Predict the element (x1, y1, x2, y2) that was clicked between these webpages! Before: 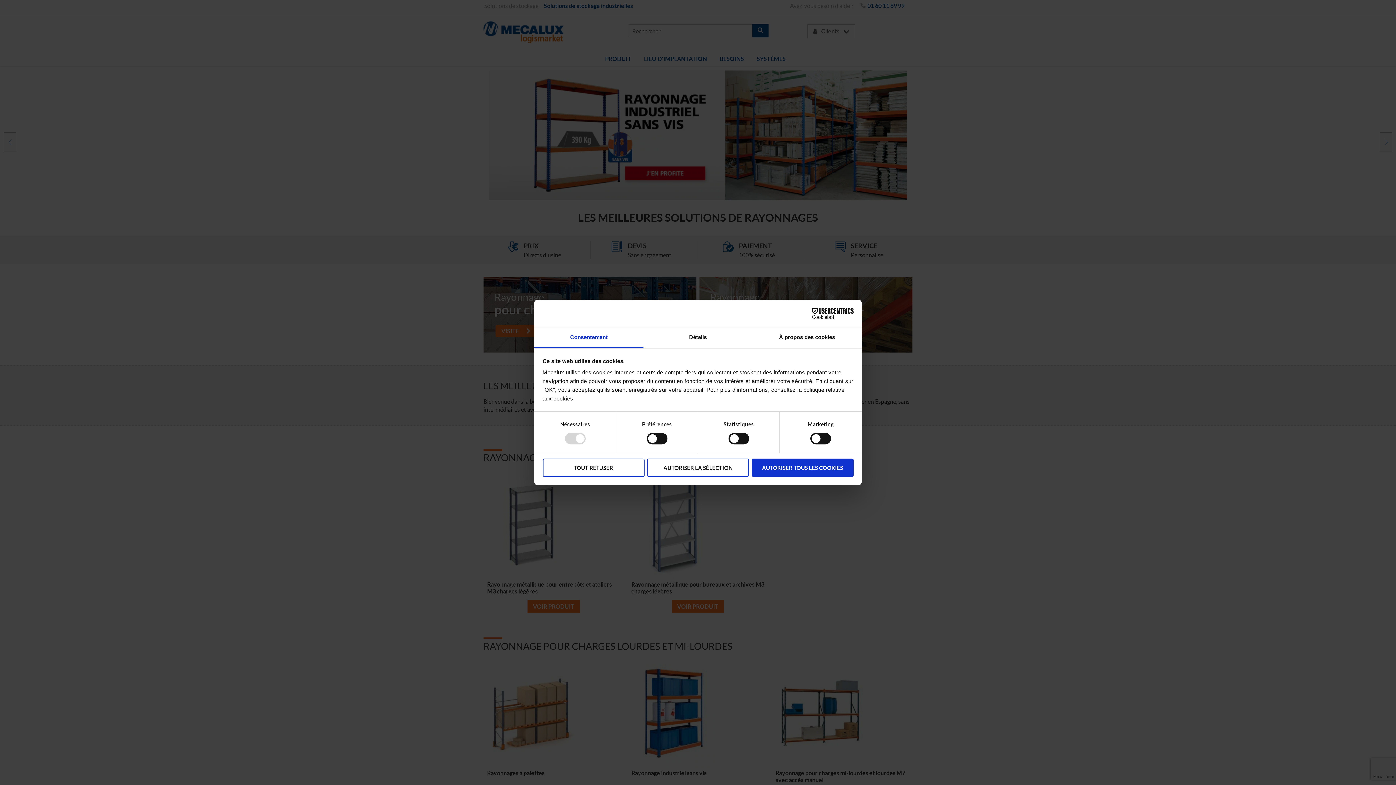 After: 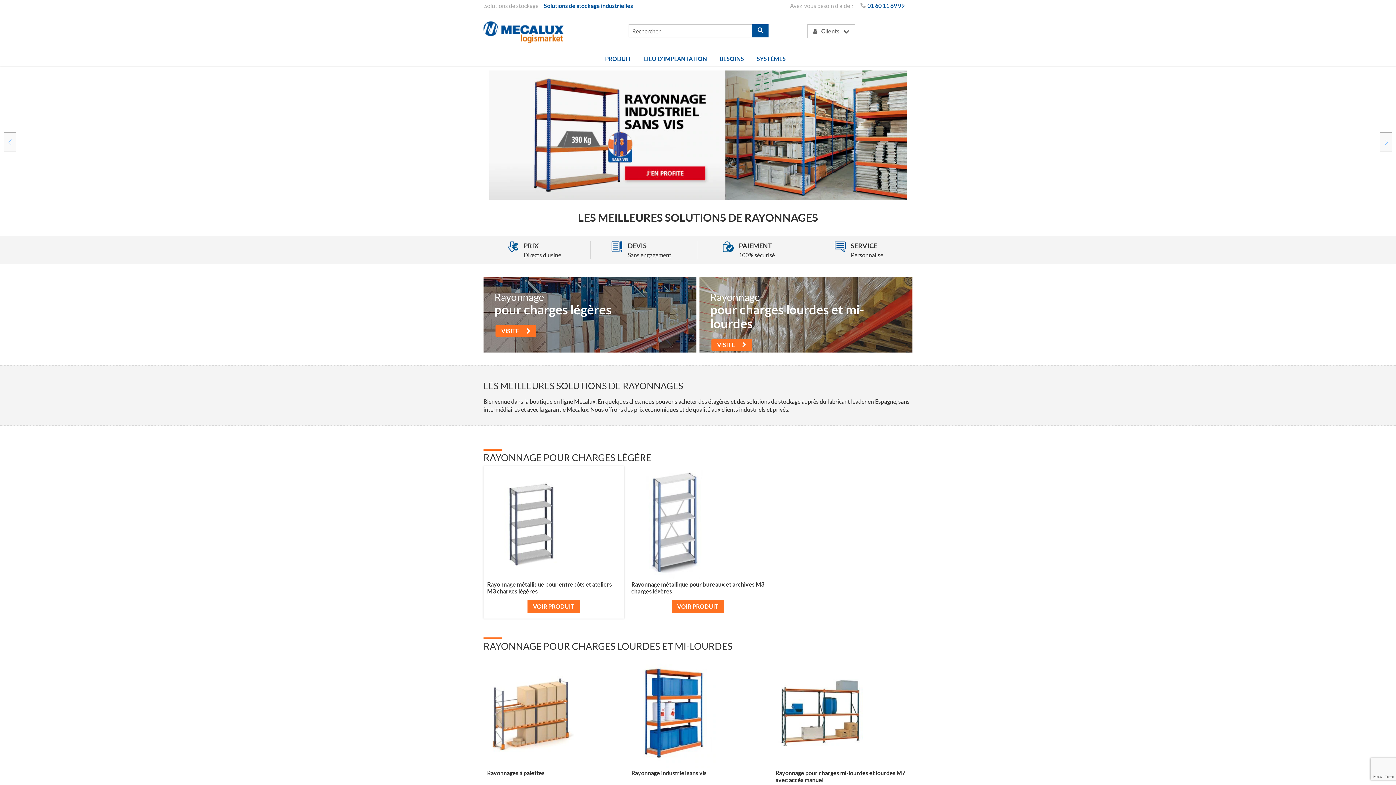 Action: bbox: (542, 458, 644, 476) label: TOUT REFUSER